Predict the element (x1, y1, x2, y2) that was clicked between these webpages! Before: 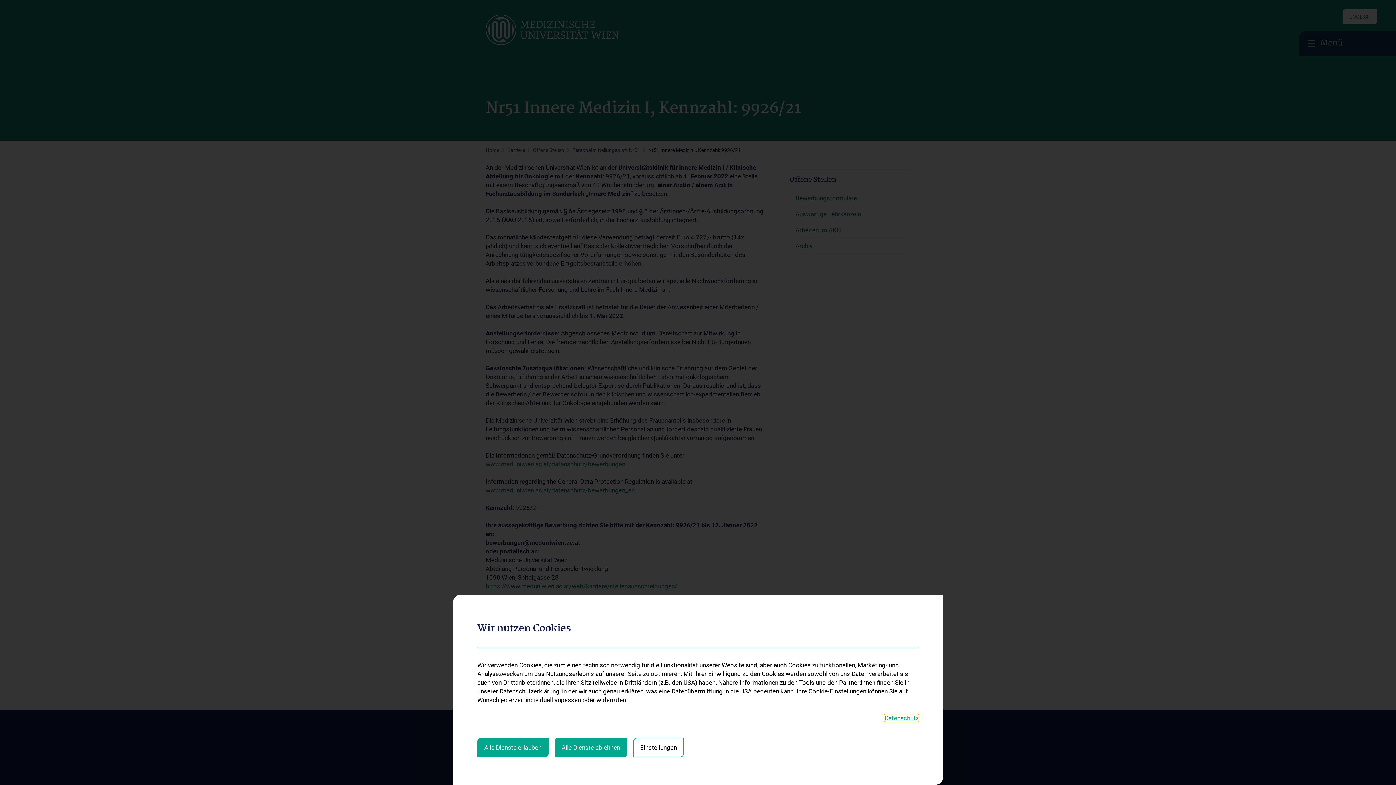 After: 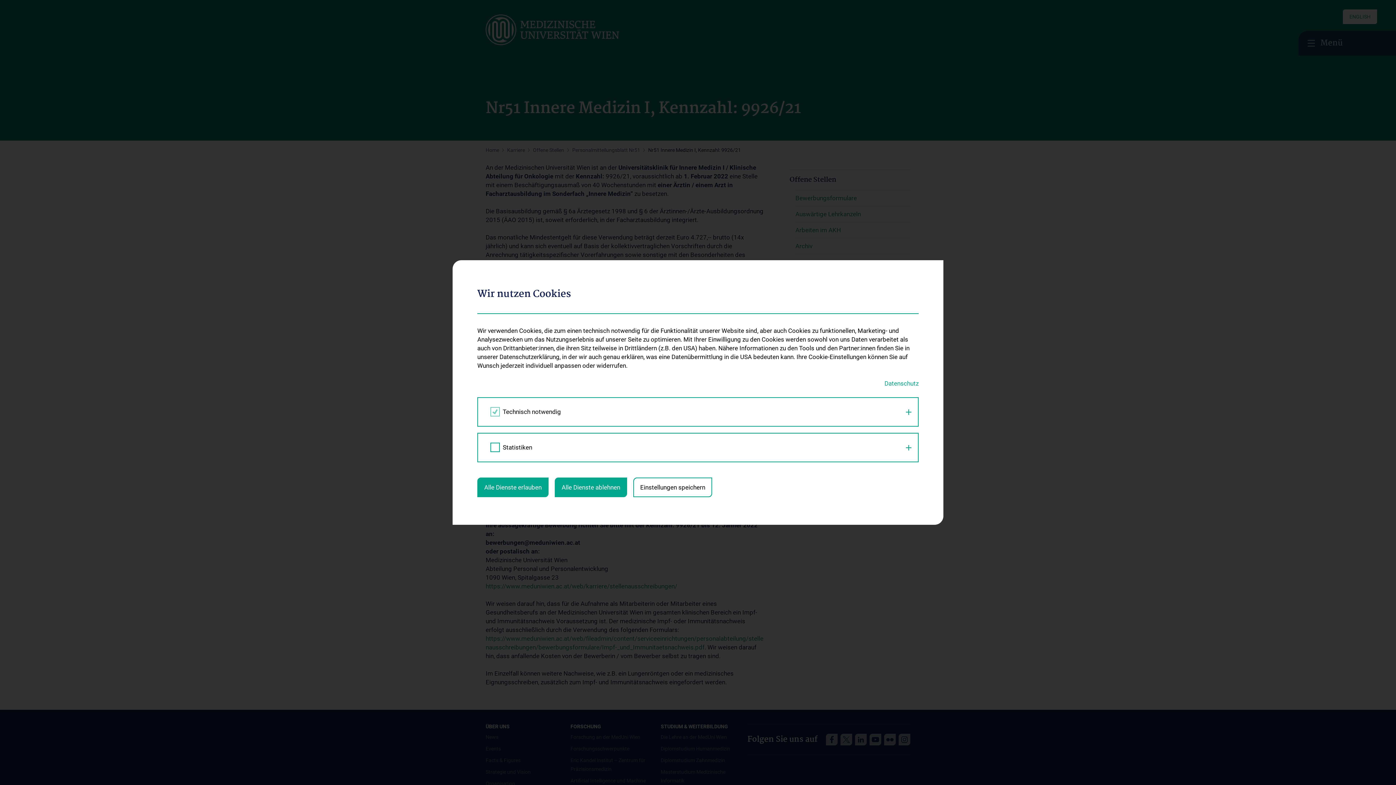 Action: label: Einstellungen bbox: (633, 738, 684, 757)